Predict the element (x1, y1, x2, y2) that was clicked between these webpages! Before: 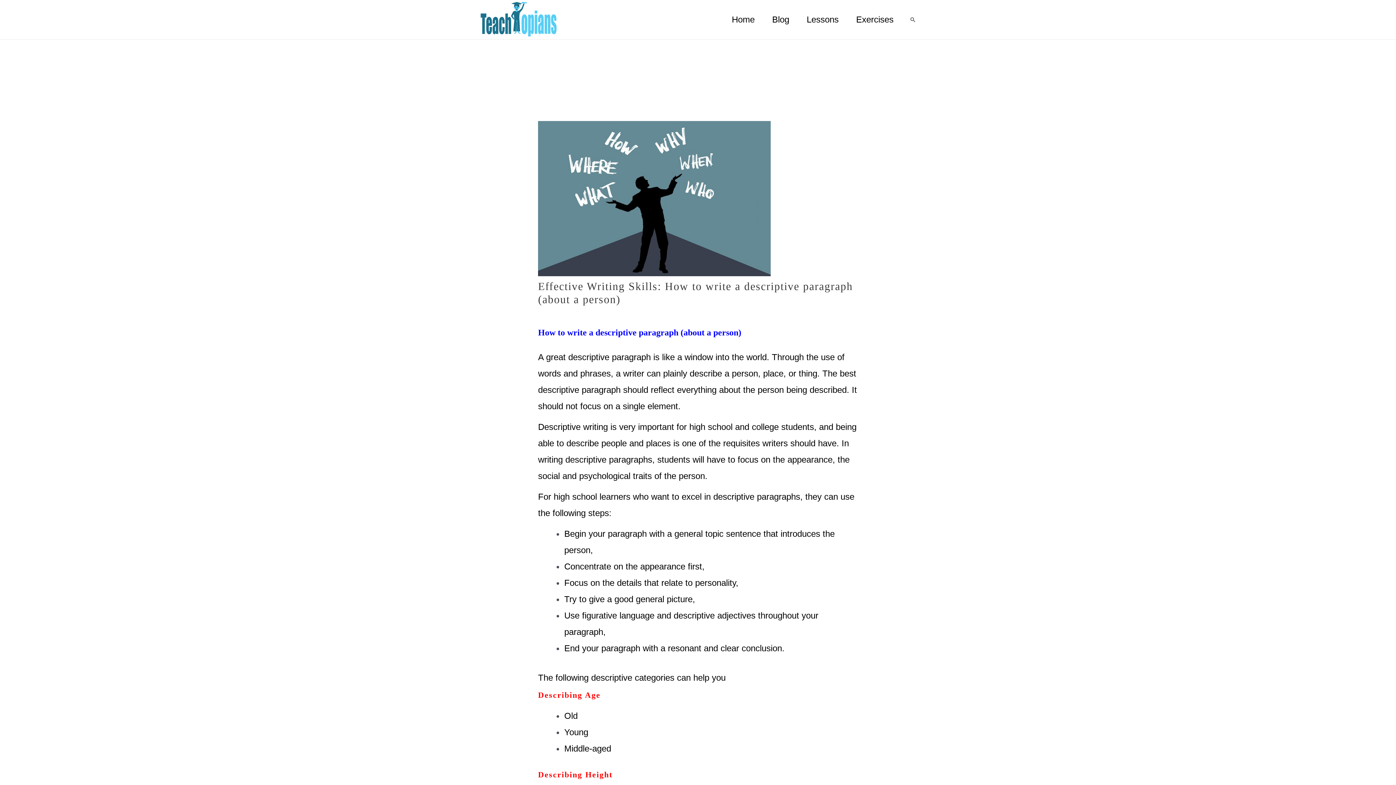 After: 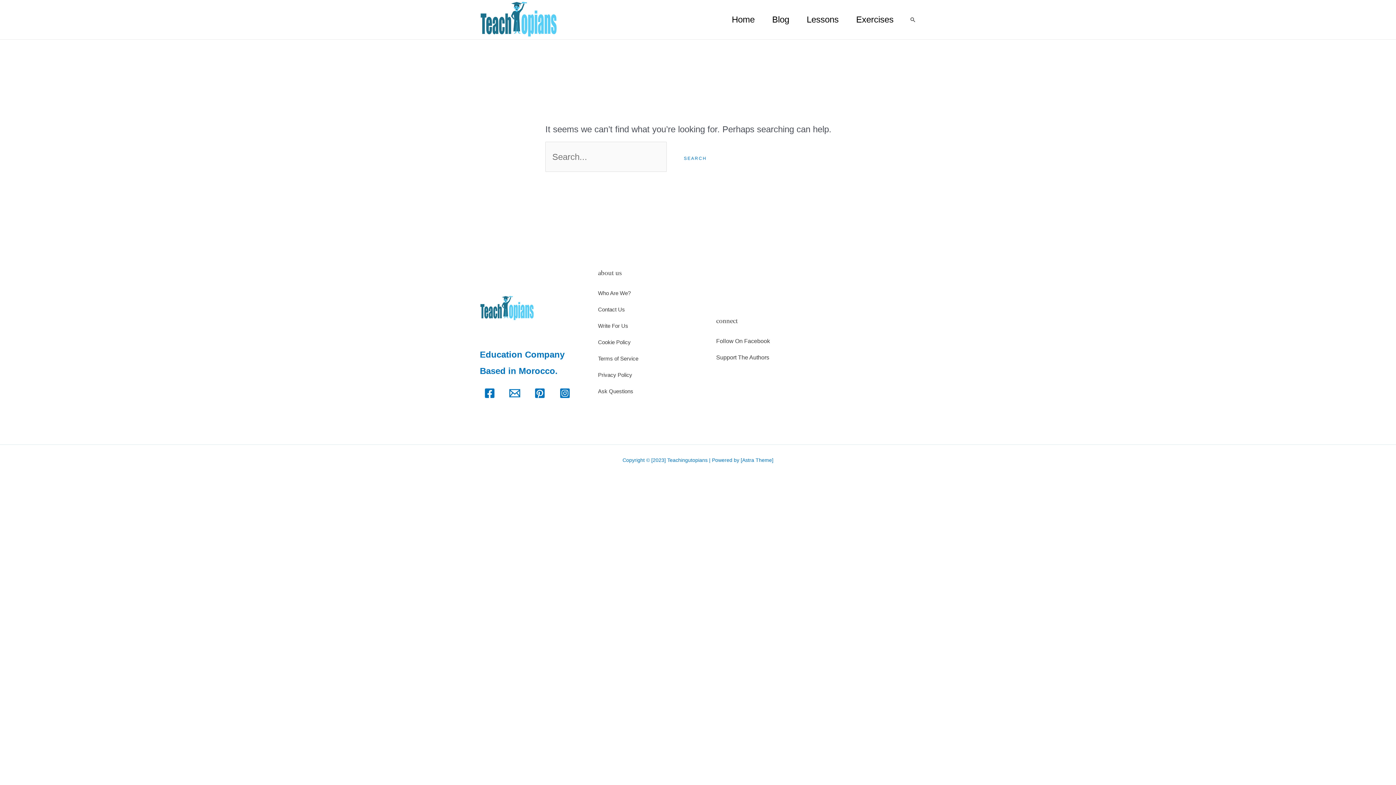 Action: label: Exercises bbox: (847, 10, 902, 28)